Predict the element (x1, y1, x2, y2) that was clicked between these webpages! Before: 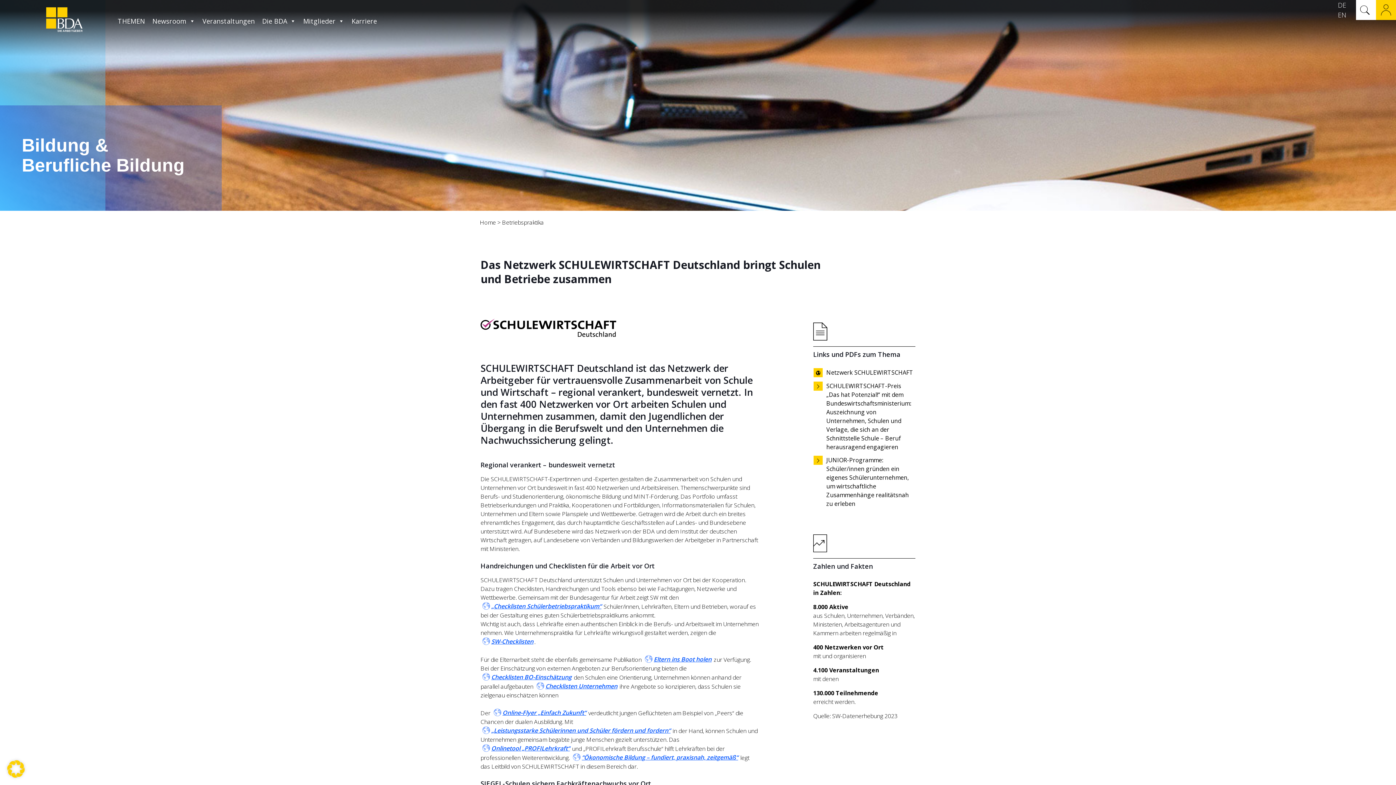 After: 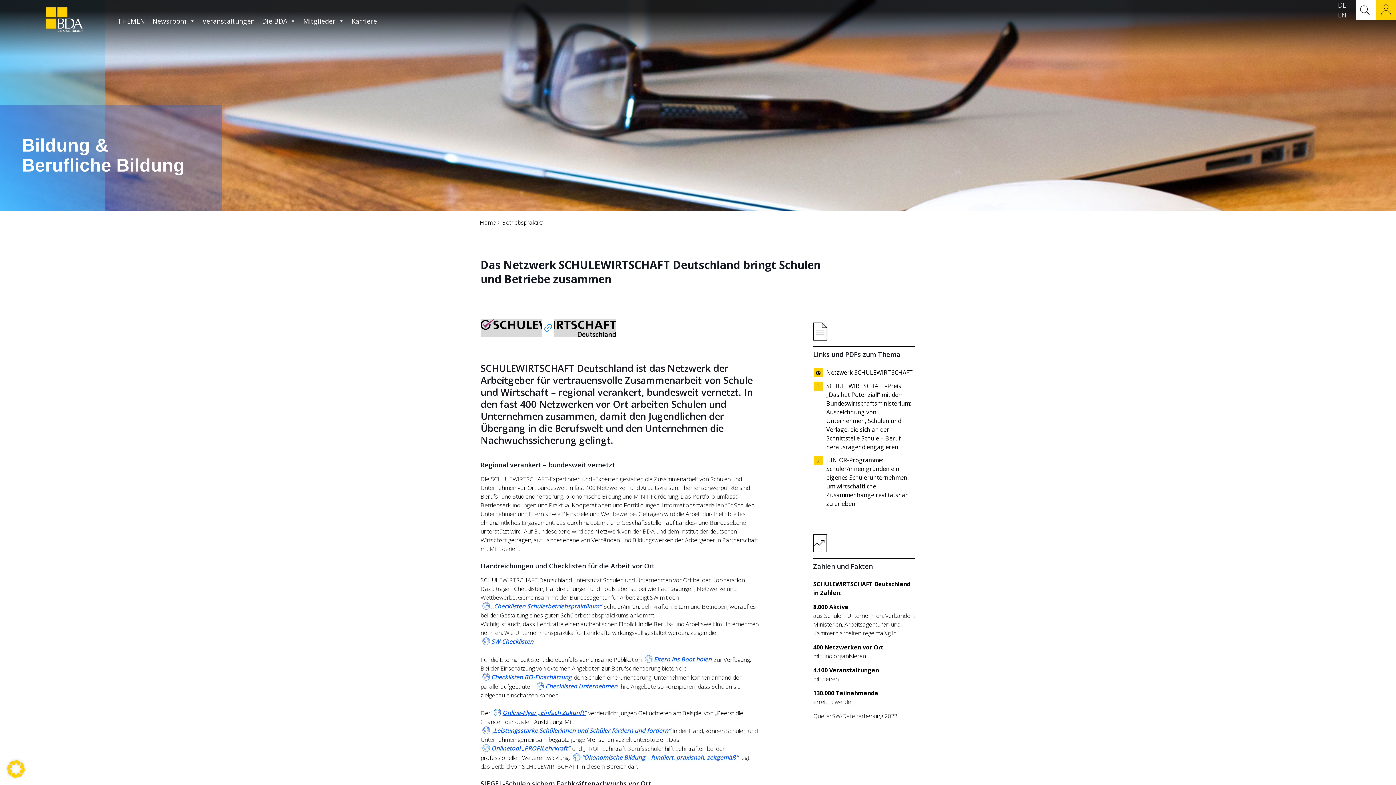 Action: bbox: (542, 317, 554, 338)